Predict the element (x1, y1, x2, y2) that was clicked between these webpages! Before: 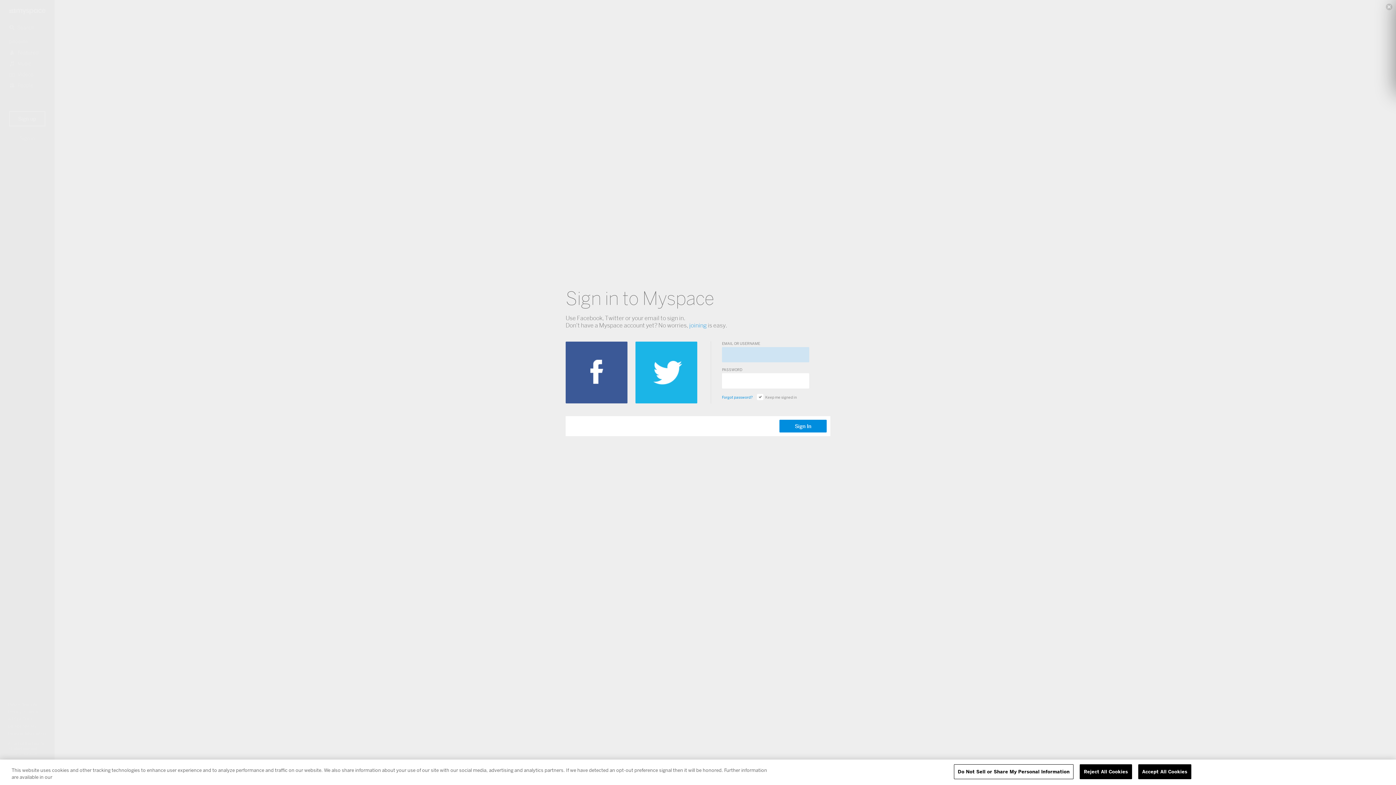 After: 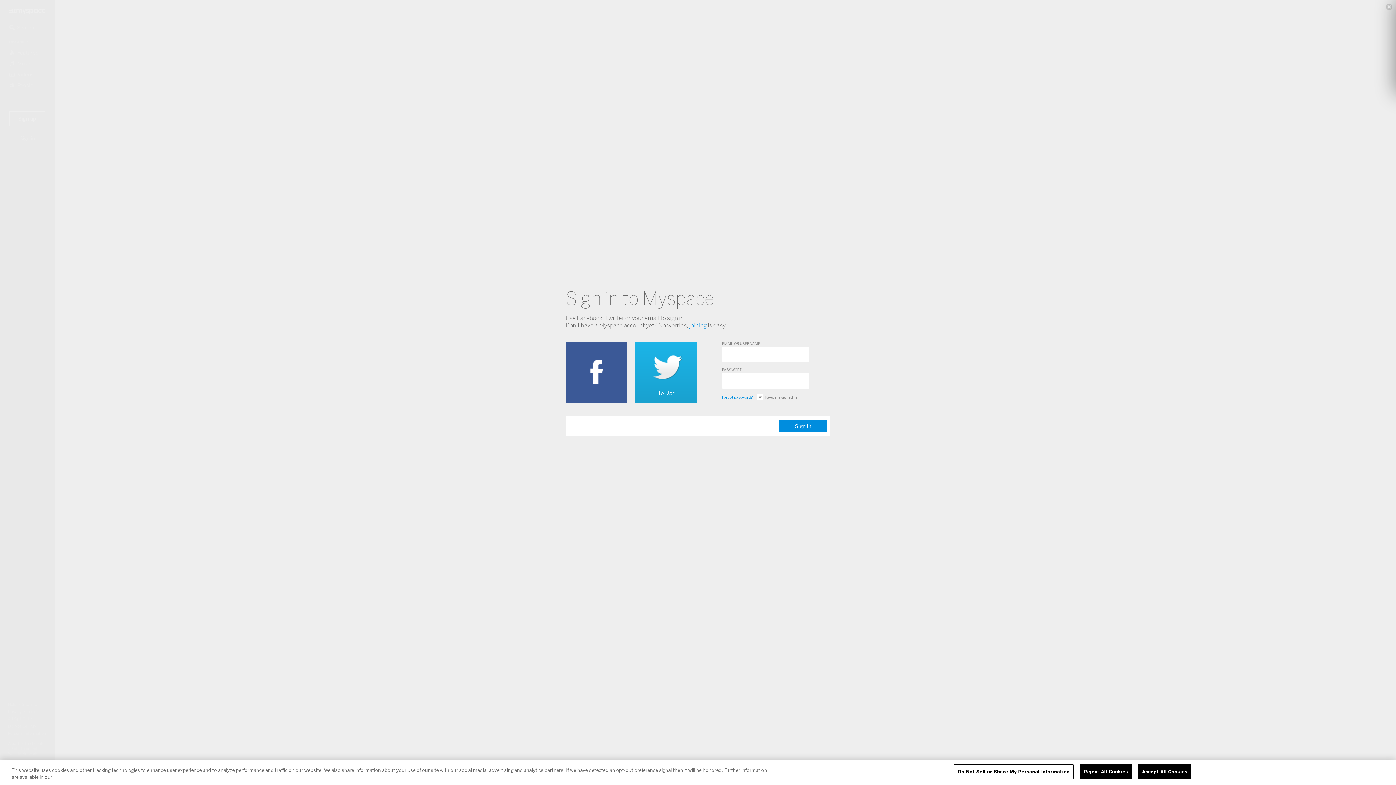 Action: bbox: (635, 341, 697, 403)